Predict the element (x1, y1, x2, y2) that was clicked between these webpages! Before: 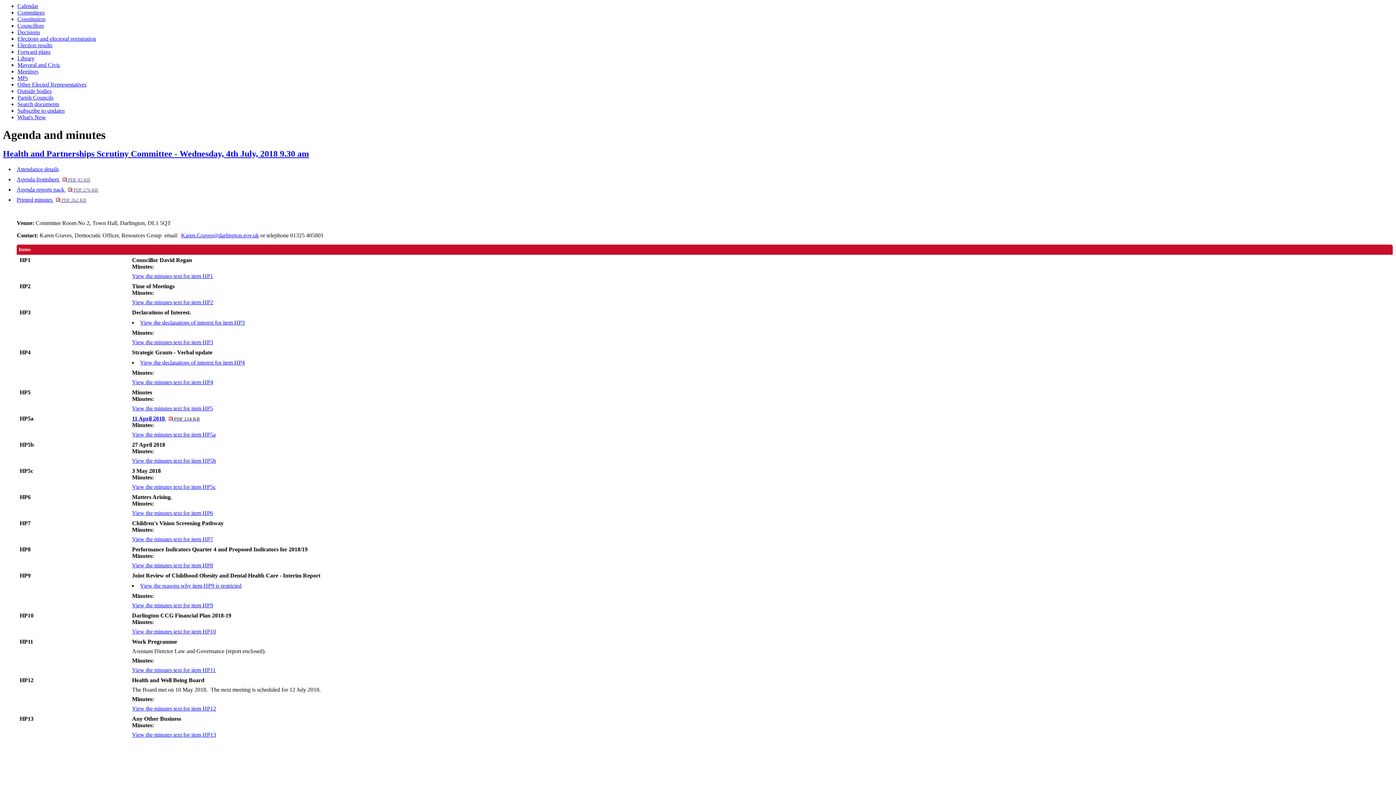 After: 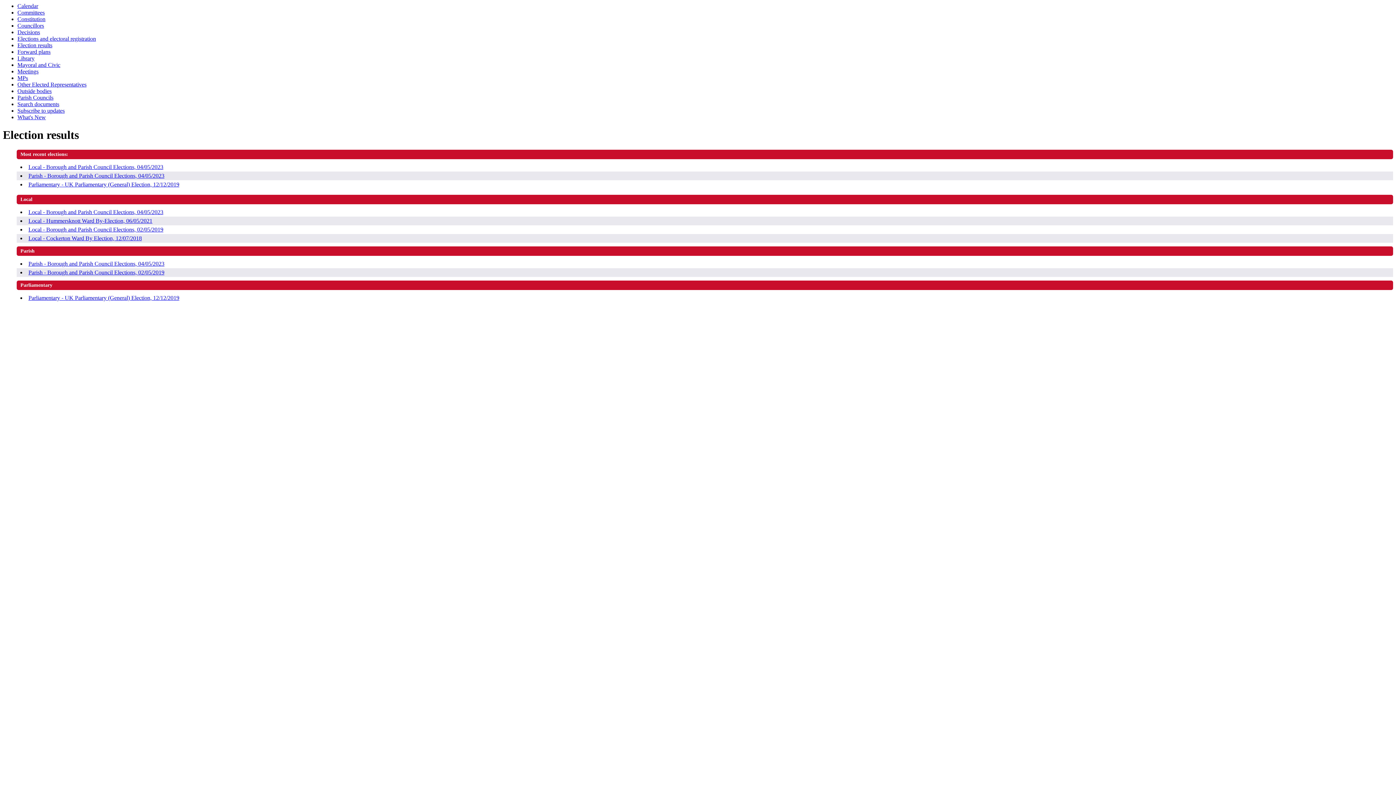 Action: bbox: (17, 42, 52, 48) label: Election results